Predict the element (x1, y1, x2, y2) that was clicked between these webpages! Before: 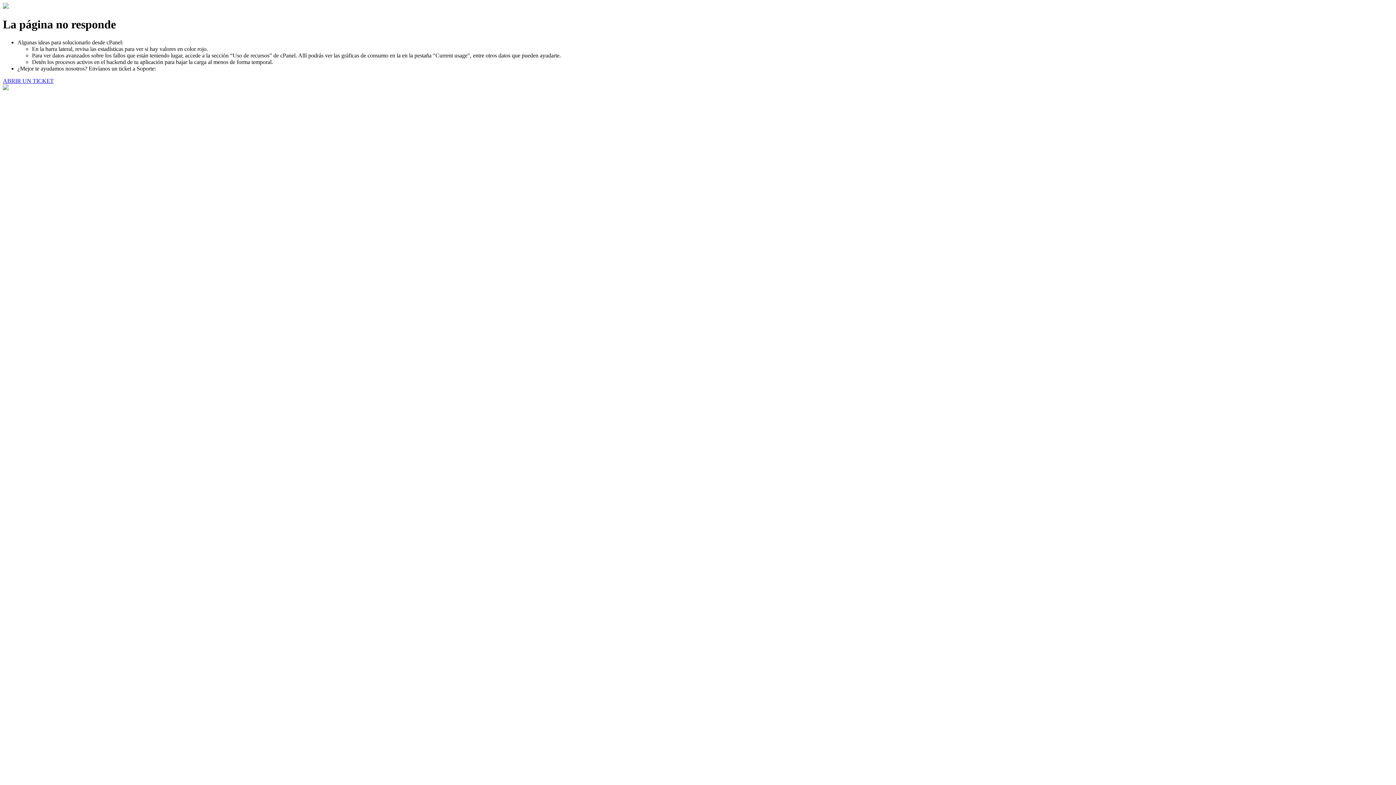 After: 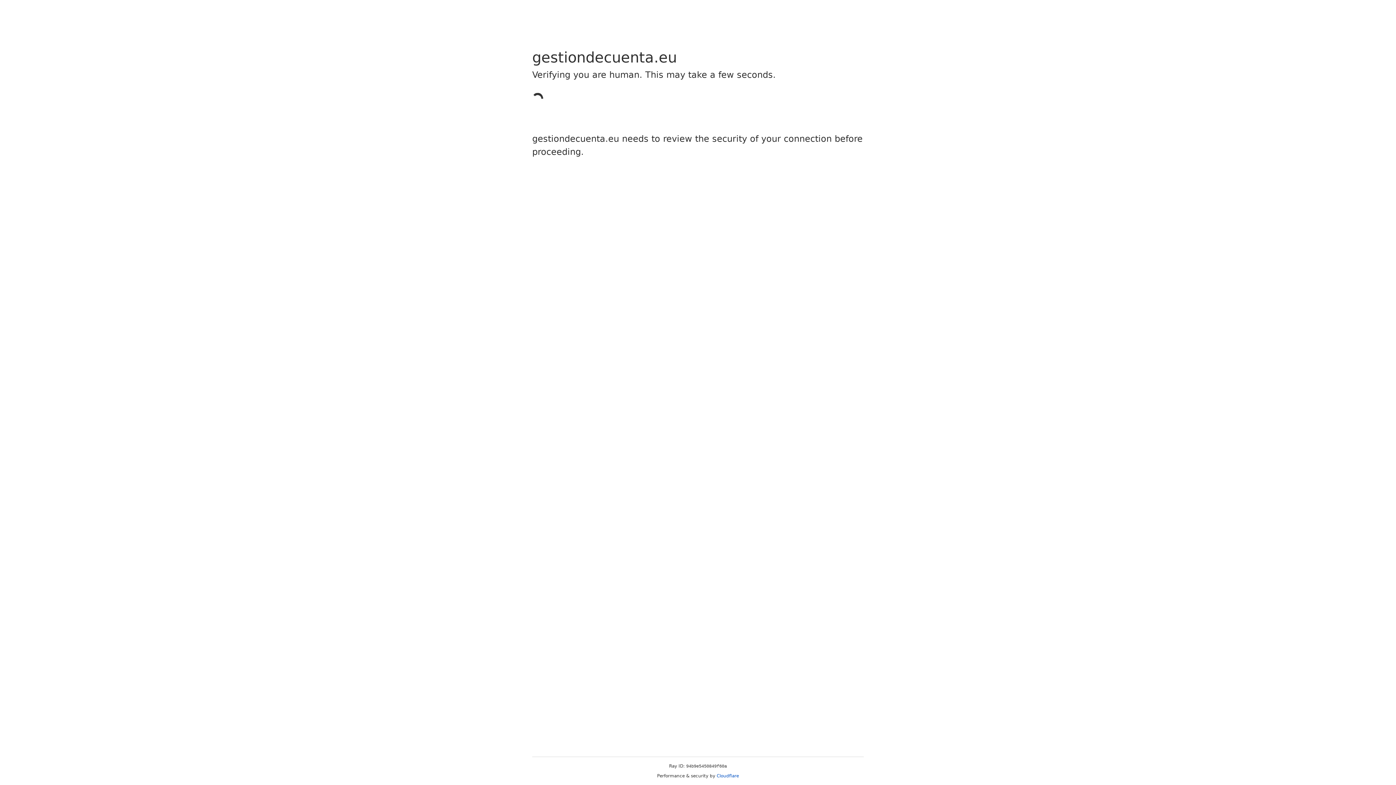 Action: bbox: (2, 77, 53, 83) label: ABRIR UN TICKET